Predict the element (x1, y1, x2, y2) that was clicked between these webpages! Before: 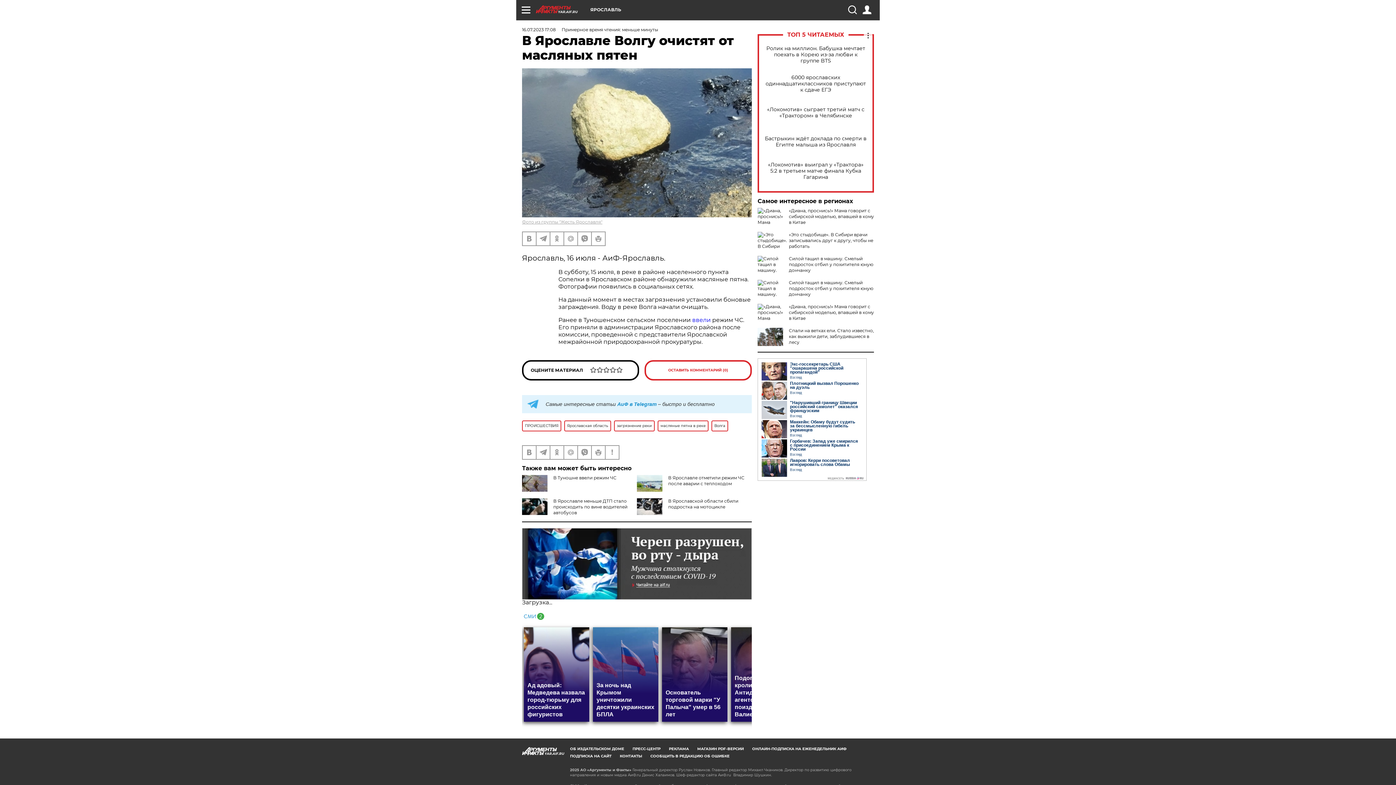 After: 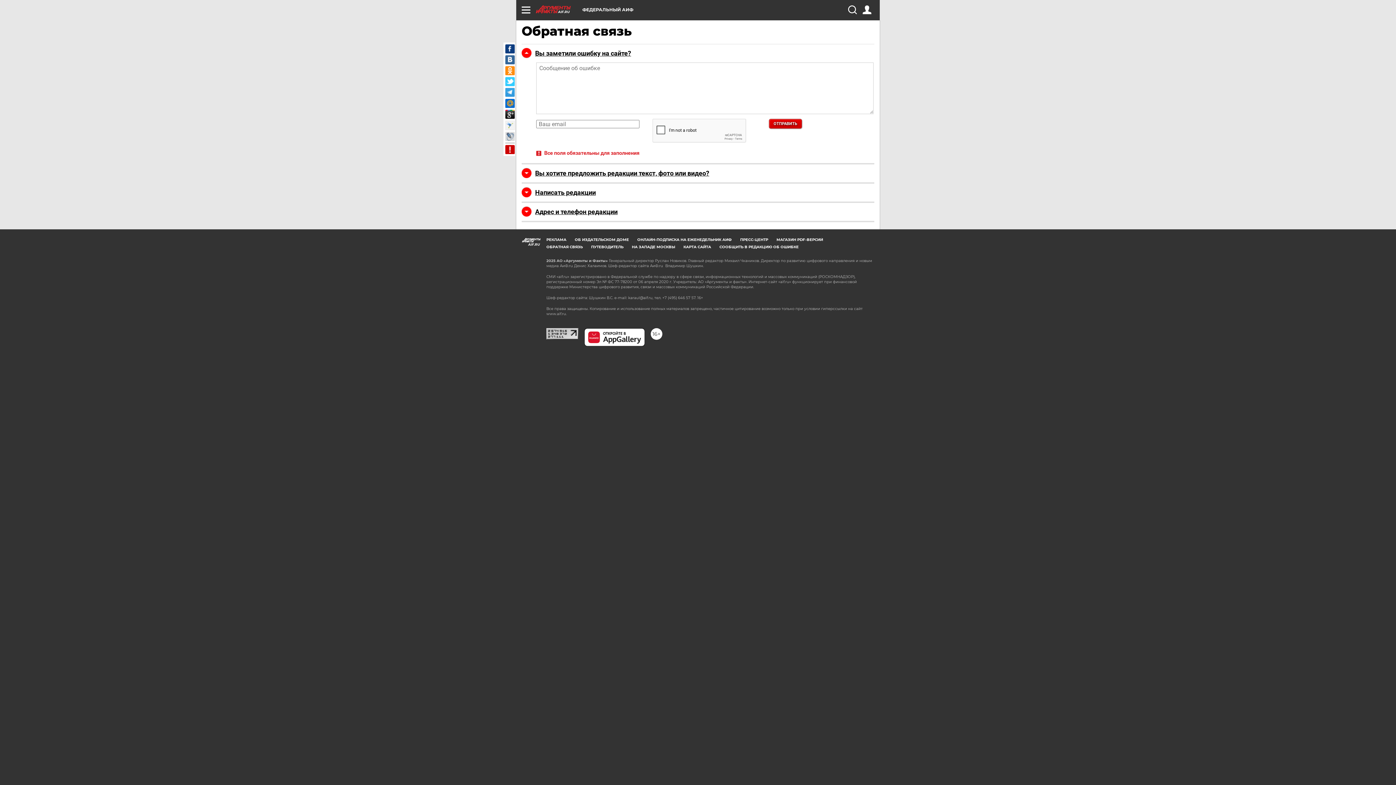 Action: bbox: (605, 446, 618, 459)